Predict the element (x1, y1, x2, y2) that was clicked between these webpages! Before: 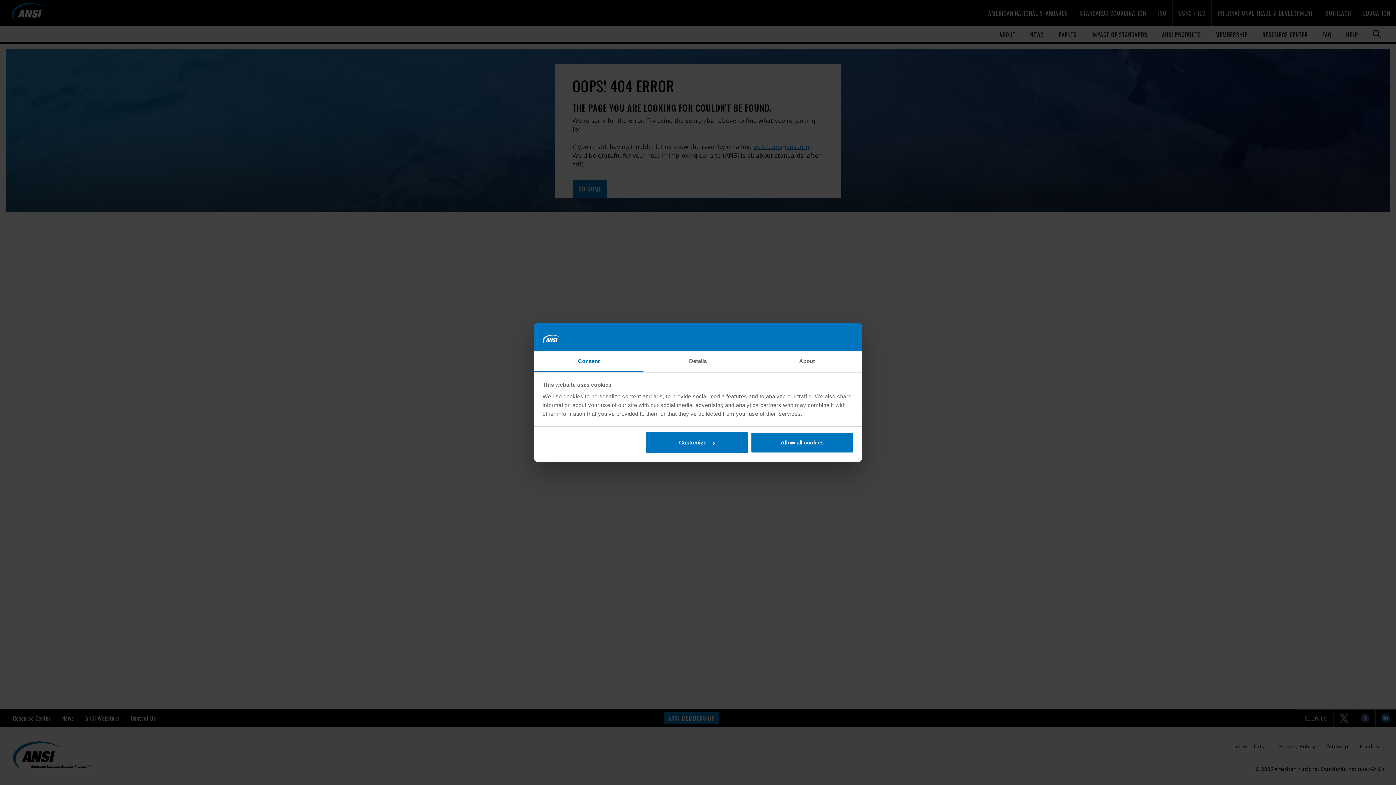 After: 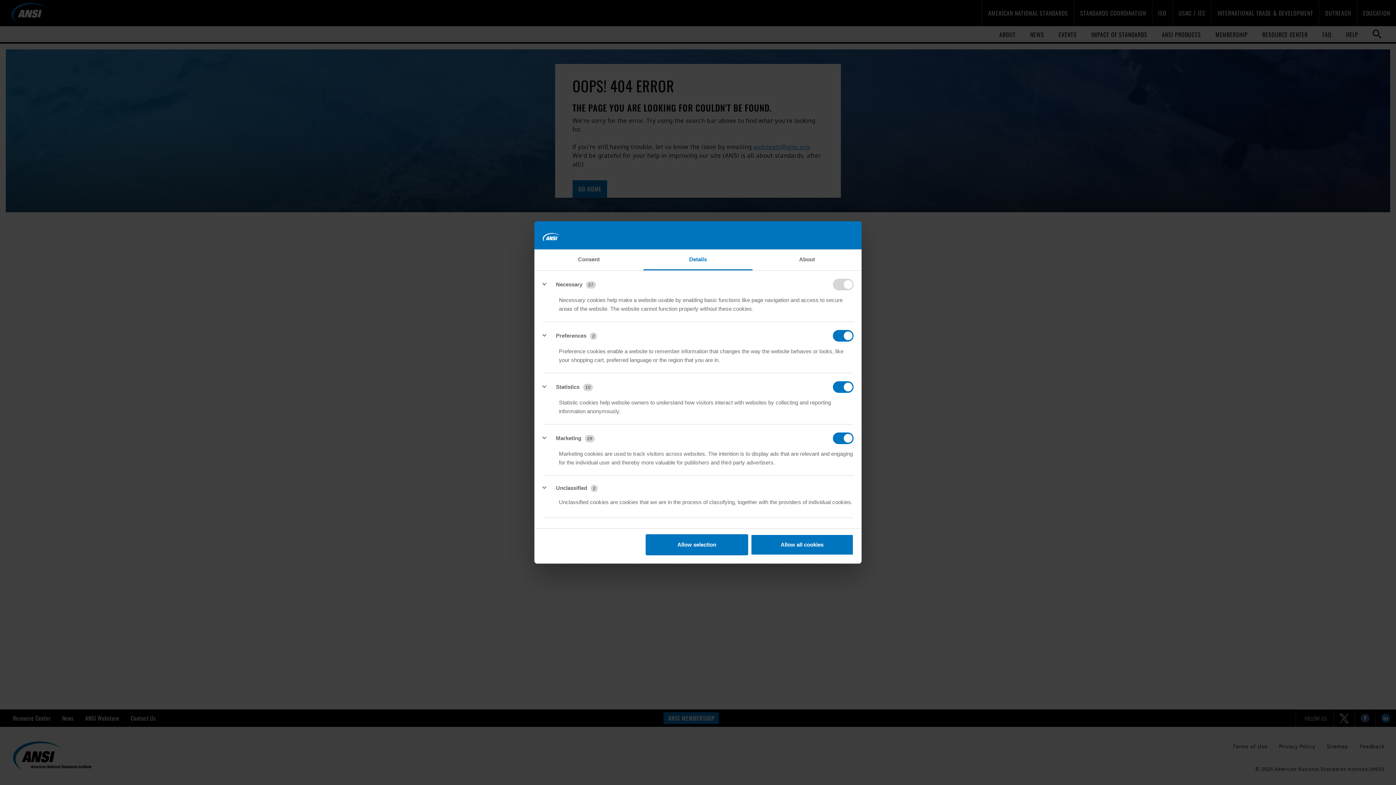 Action: bbox: (645, 432, 748, 453) label: Customize